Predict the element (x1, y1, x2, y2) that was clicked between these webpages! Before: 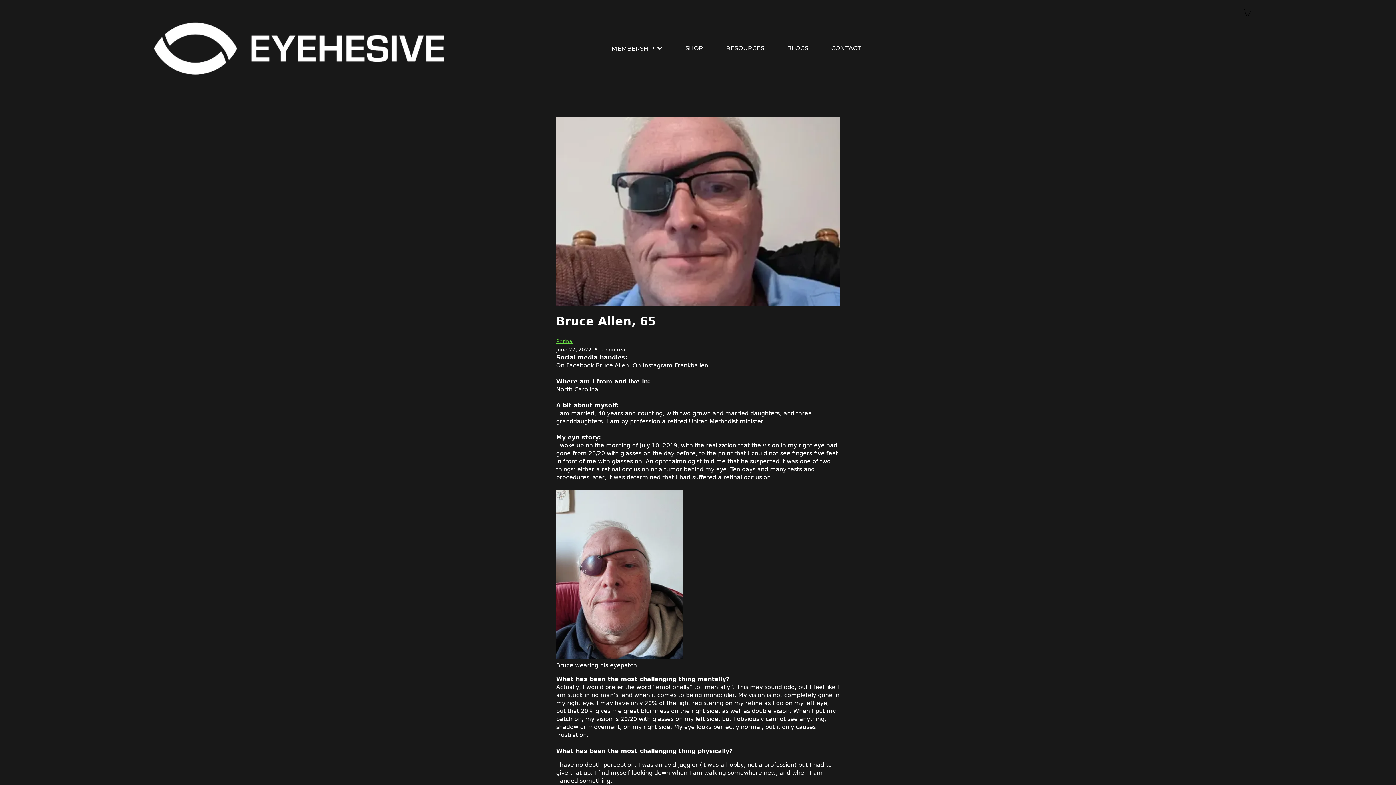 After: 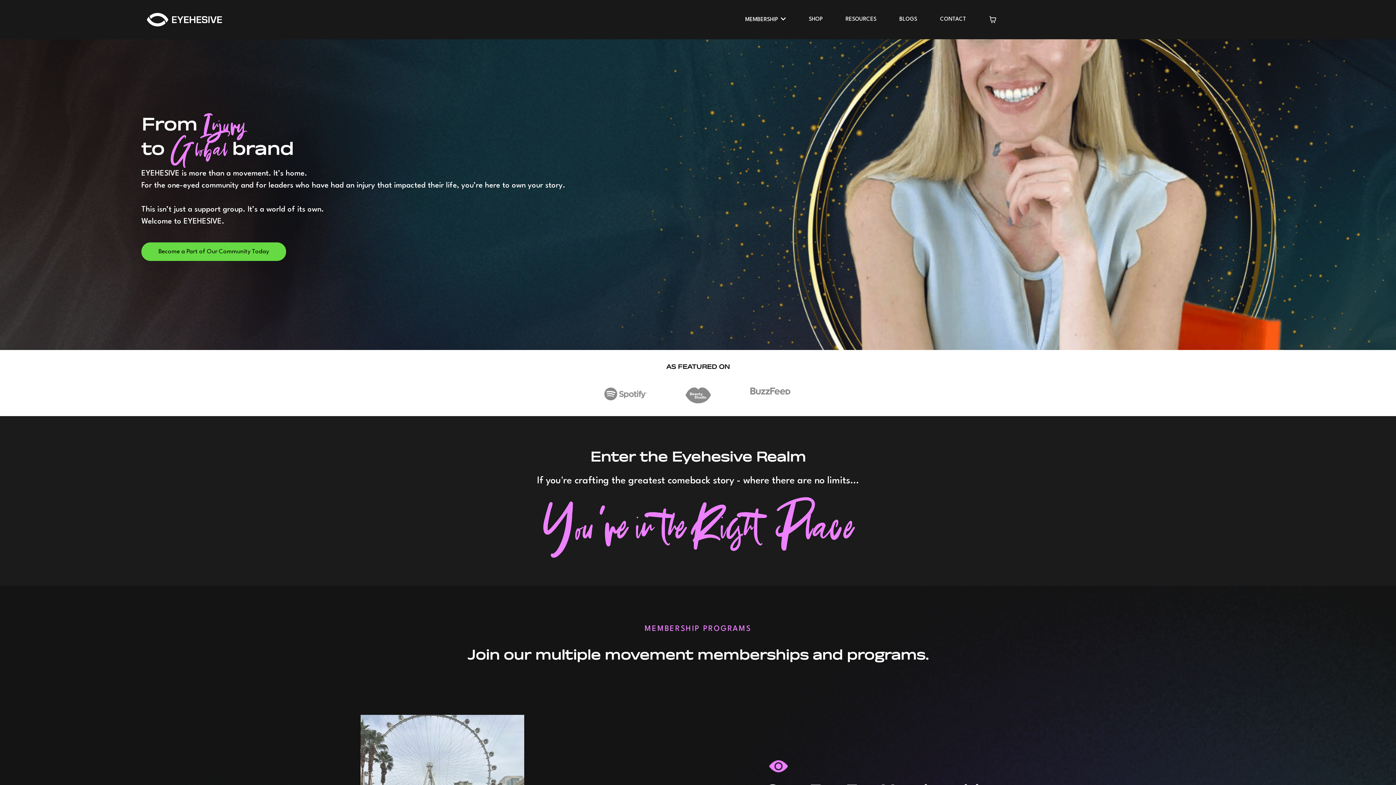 Action: bbox: (144, 12, 453, 84) label: https://eyehesive.com/